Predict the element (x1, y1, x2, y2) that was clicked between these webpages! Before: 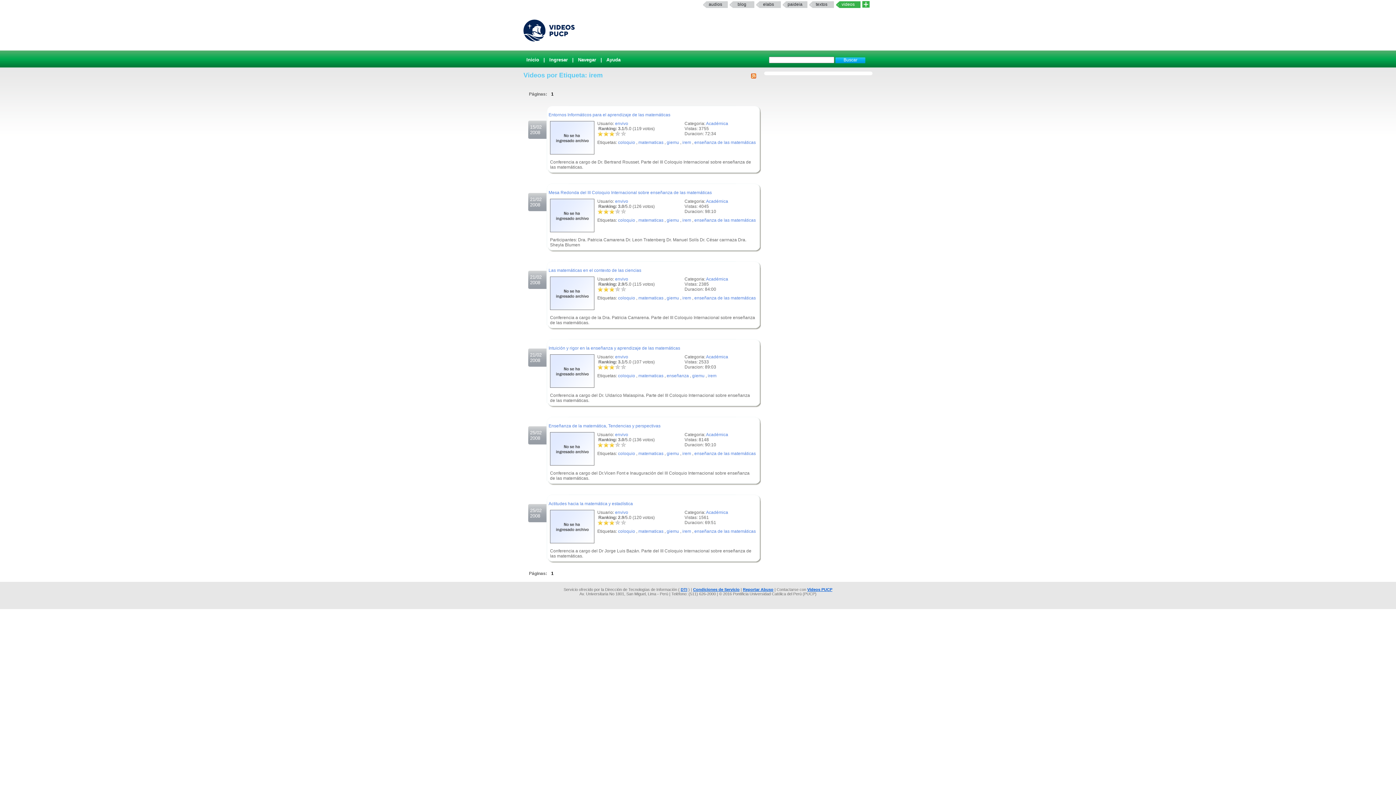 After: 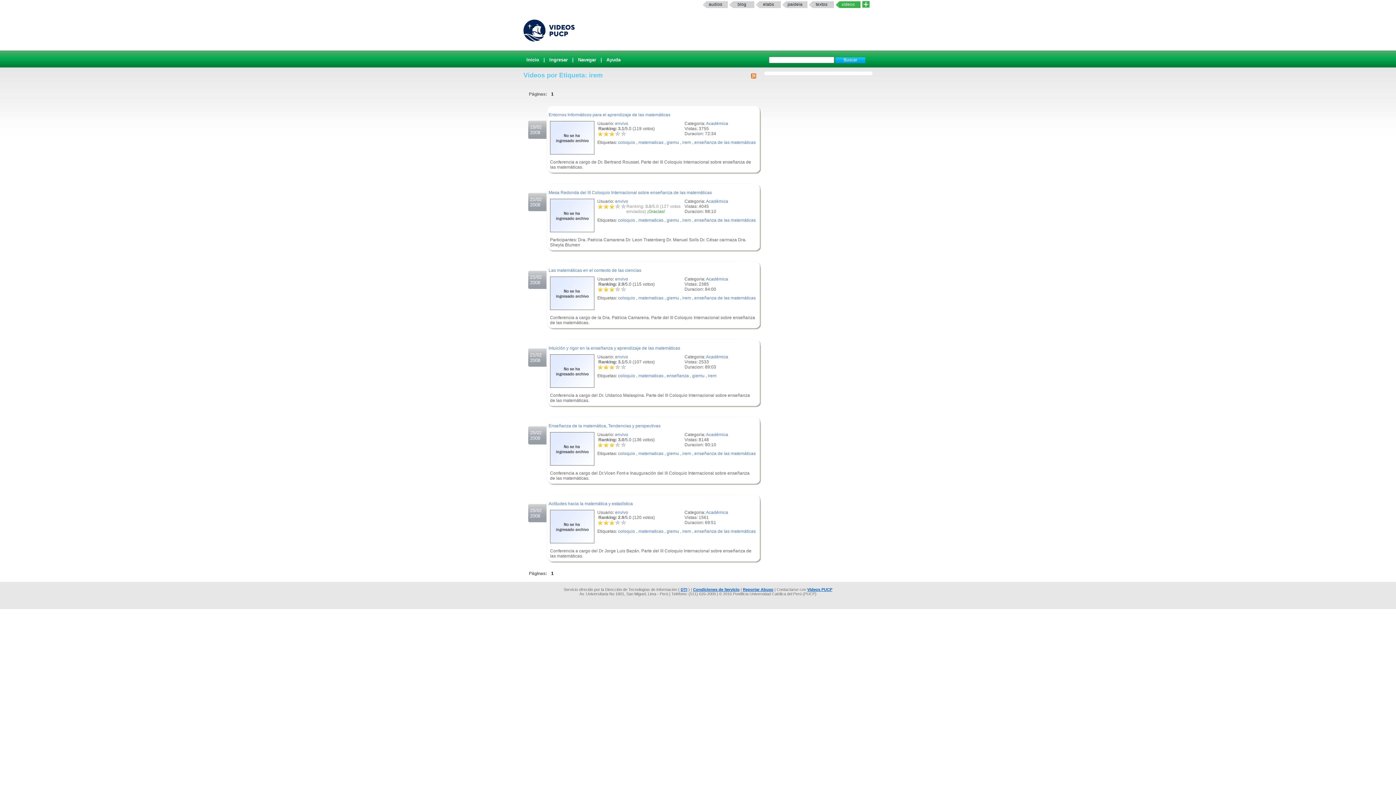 Action: bbox: (614, 209, 620, 214) label: *